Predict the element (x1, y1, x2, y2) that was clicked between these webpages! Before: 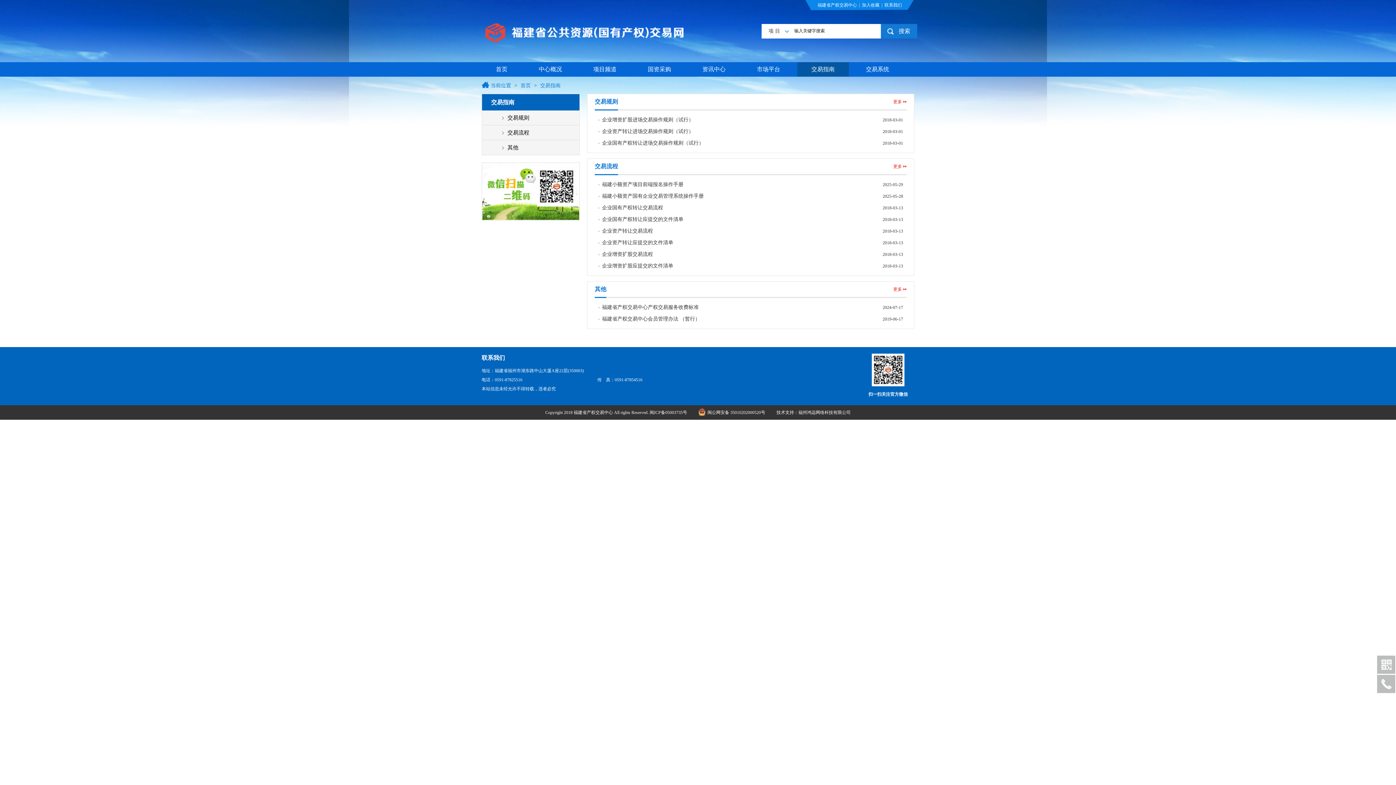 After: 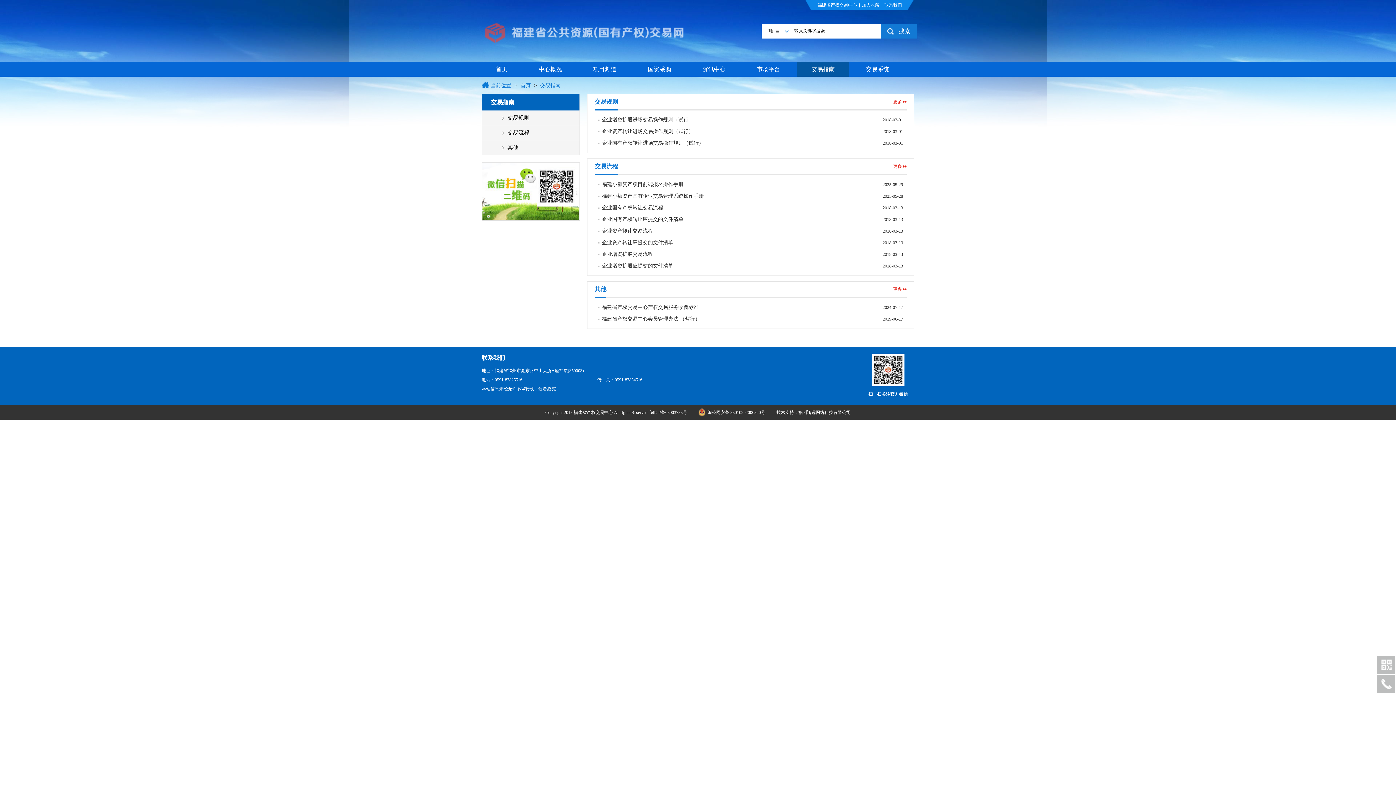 Action: label: 福州鸿远网络科技有限公司 bbox: (798, 410, 850, 415)